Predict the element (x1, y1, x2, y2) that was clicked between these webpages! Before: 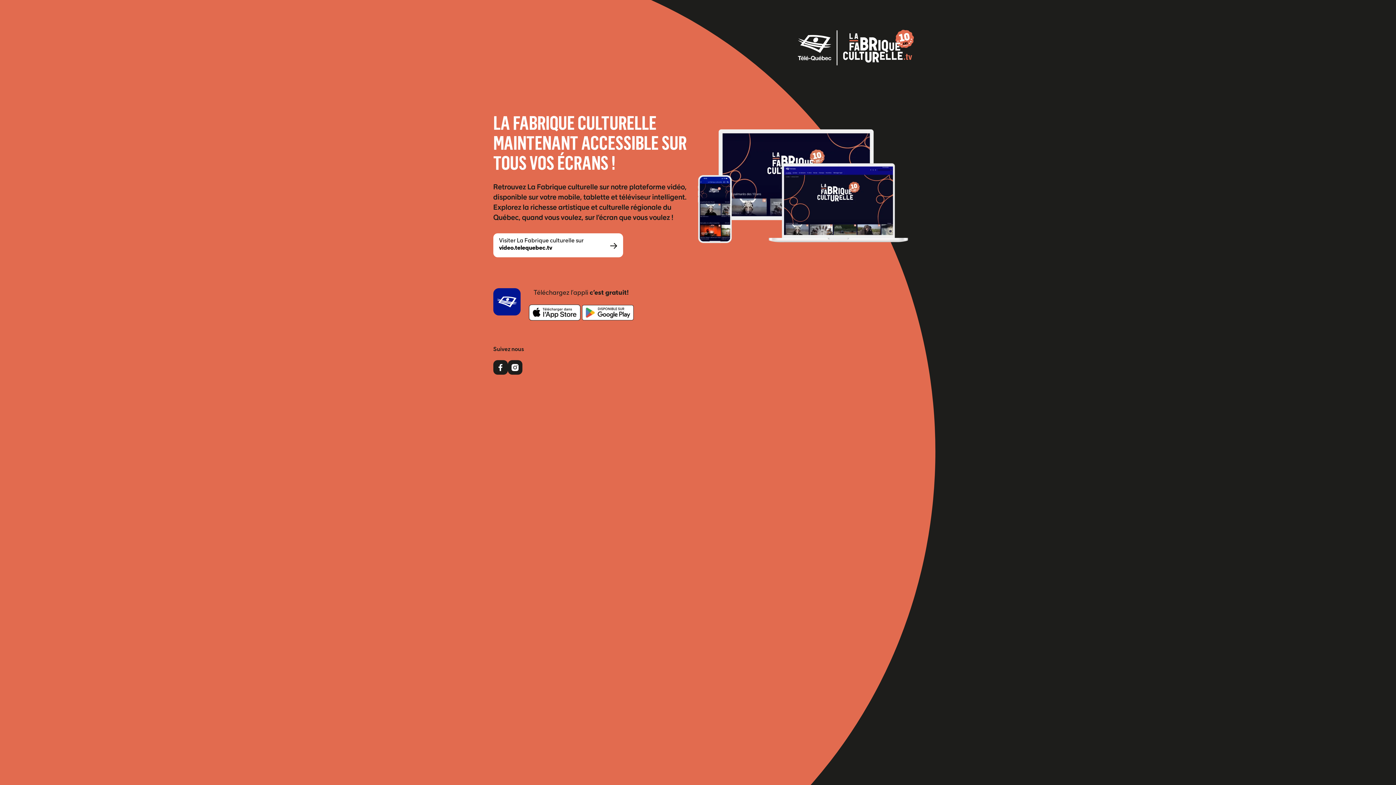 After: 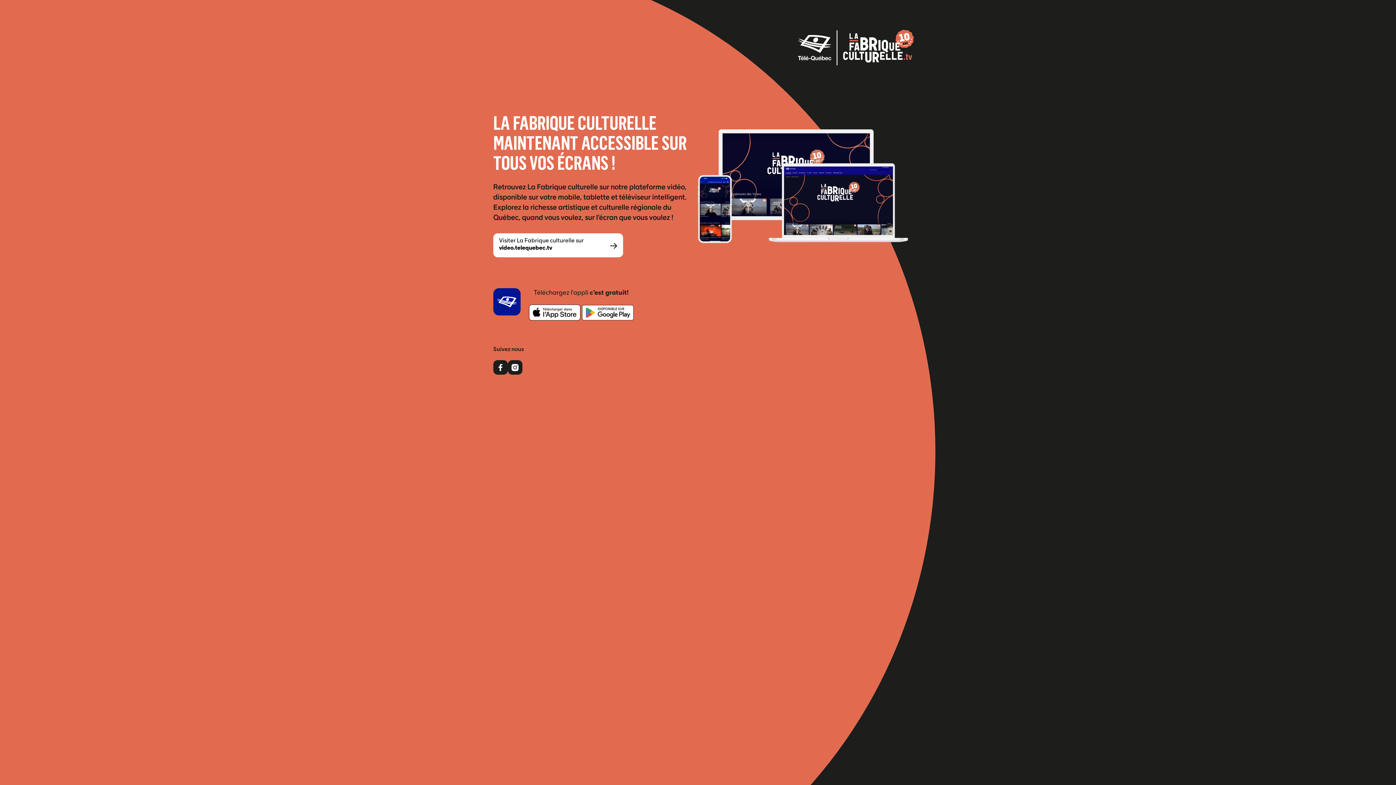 Action: bbox: (529, 304, 580, 320)